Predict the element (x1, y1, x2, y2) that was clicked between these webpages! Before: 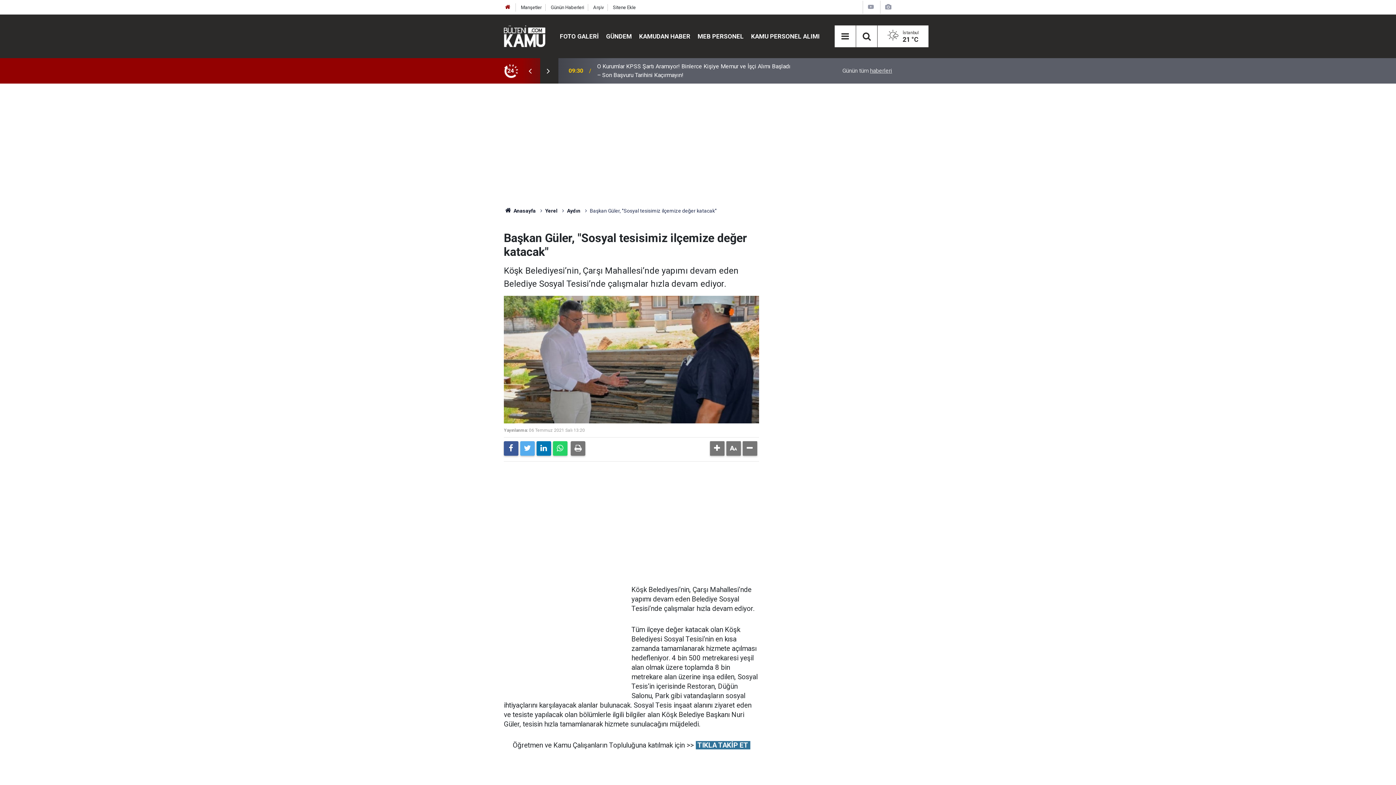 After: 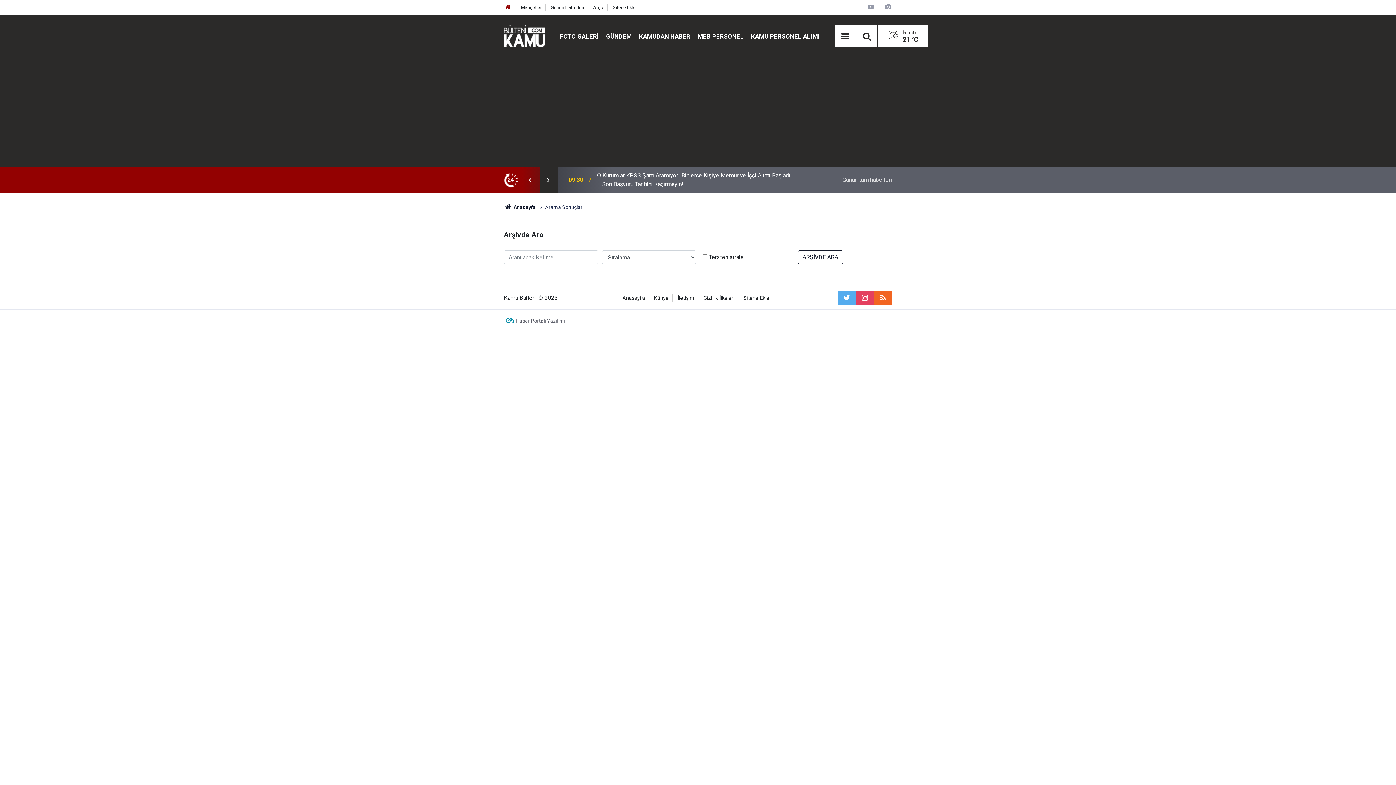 Action: bbox: (593, 4, 603, 10) label: Arşiv